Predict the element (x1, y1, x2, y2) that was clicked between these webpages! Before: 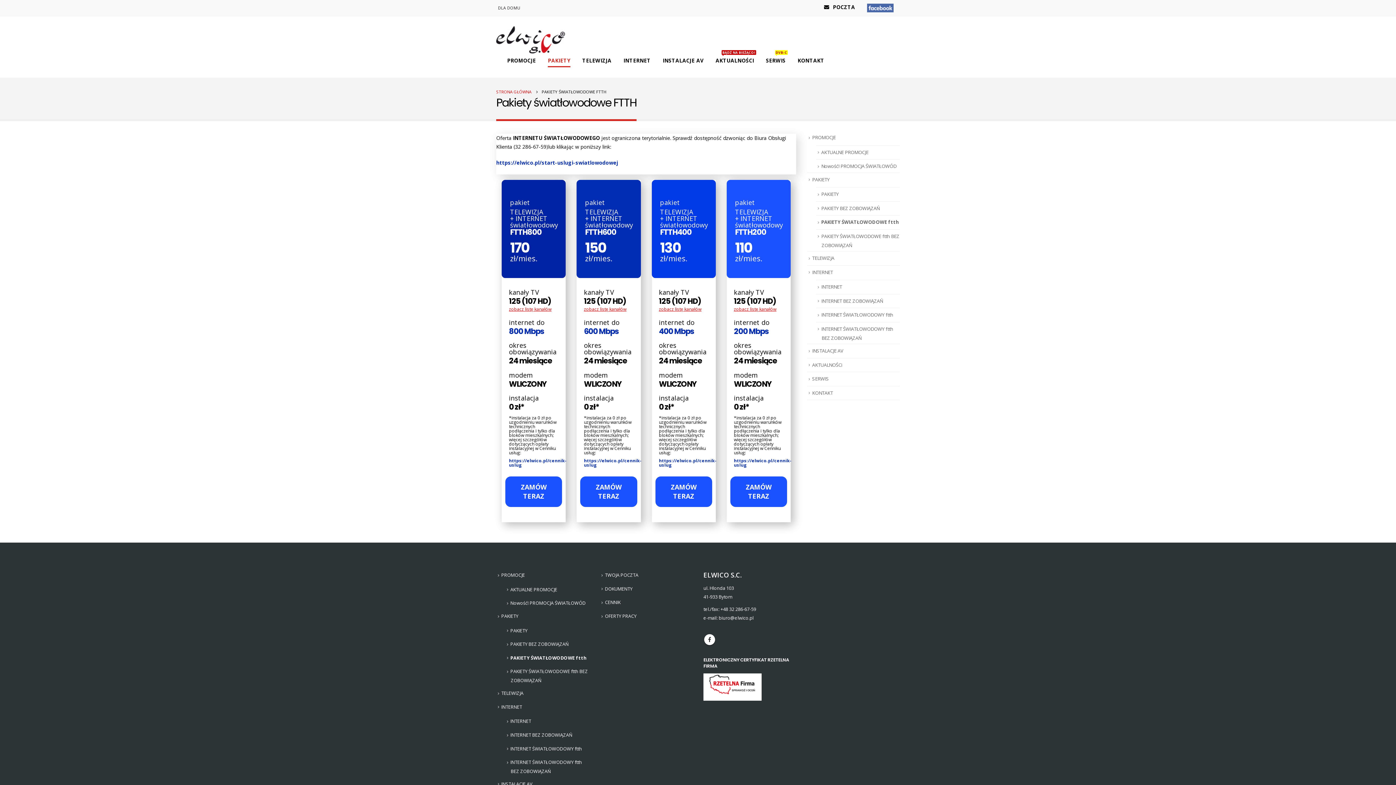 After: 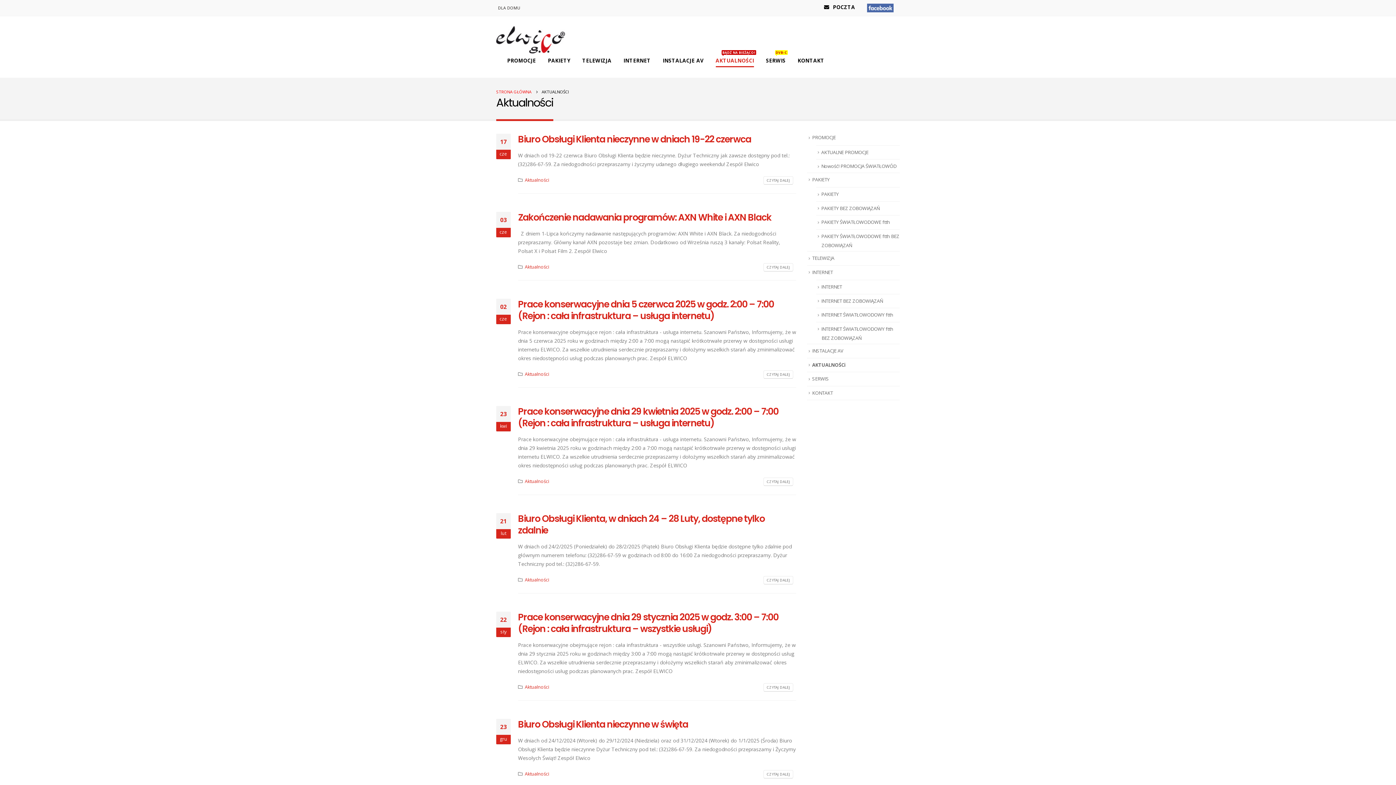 Action: label: AKTUALNOŚCi bbox: (812, 361, 842, 368)